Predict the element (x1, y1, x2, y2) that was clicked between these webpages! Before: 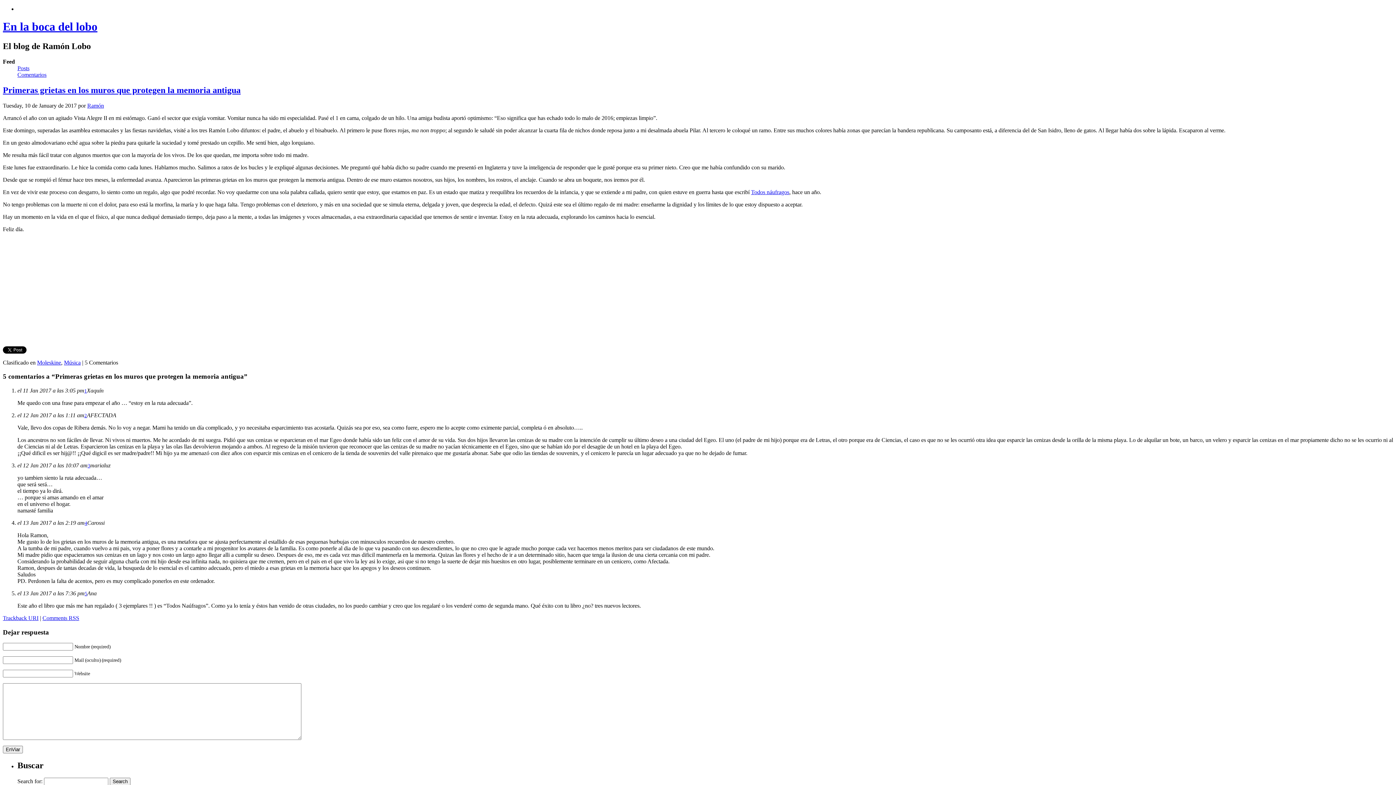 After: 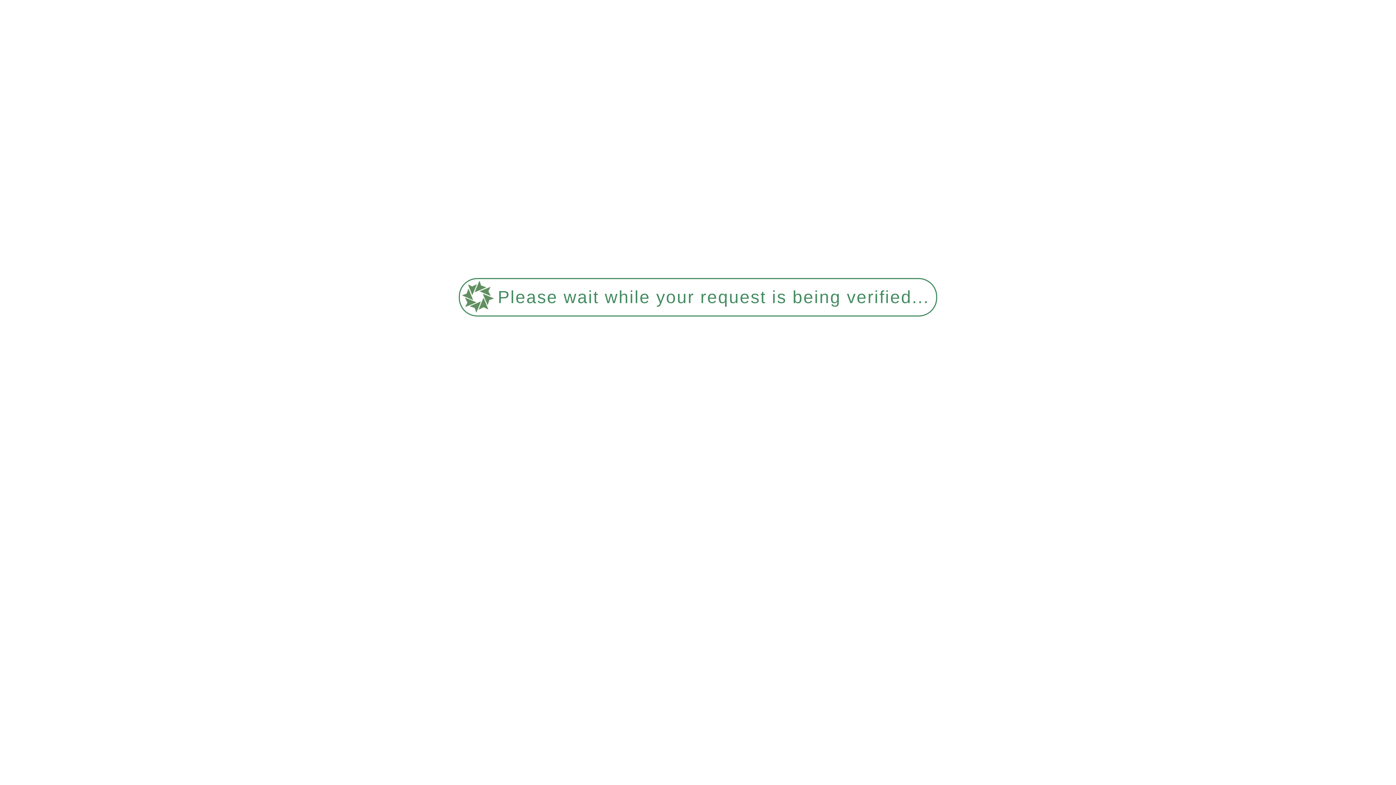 Action: label: Primeras grietas en los muros que protegen la memoria antigua bbox: (2, 85, 240, 94)